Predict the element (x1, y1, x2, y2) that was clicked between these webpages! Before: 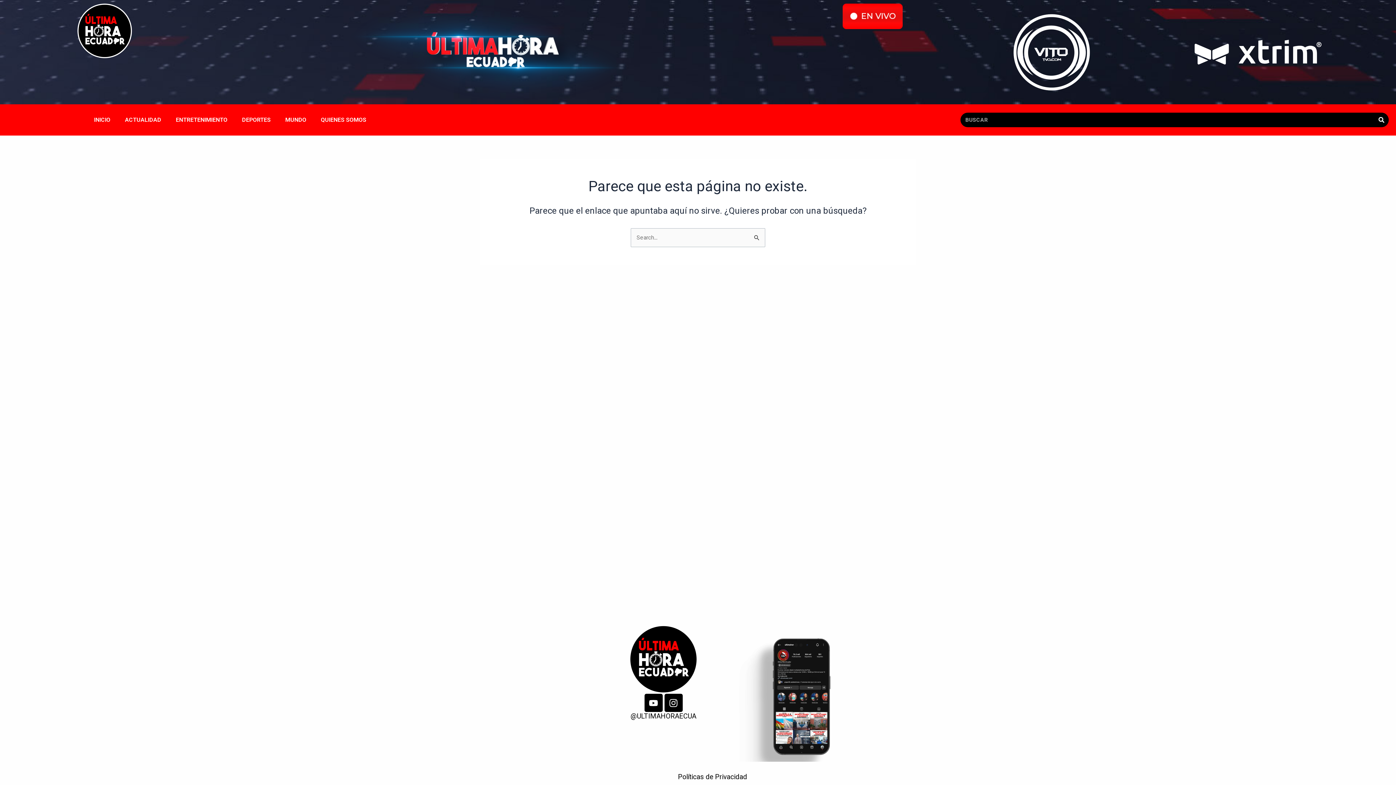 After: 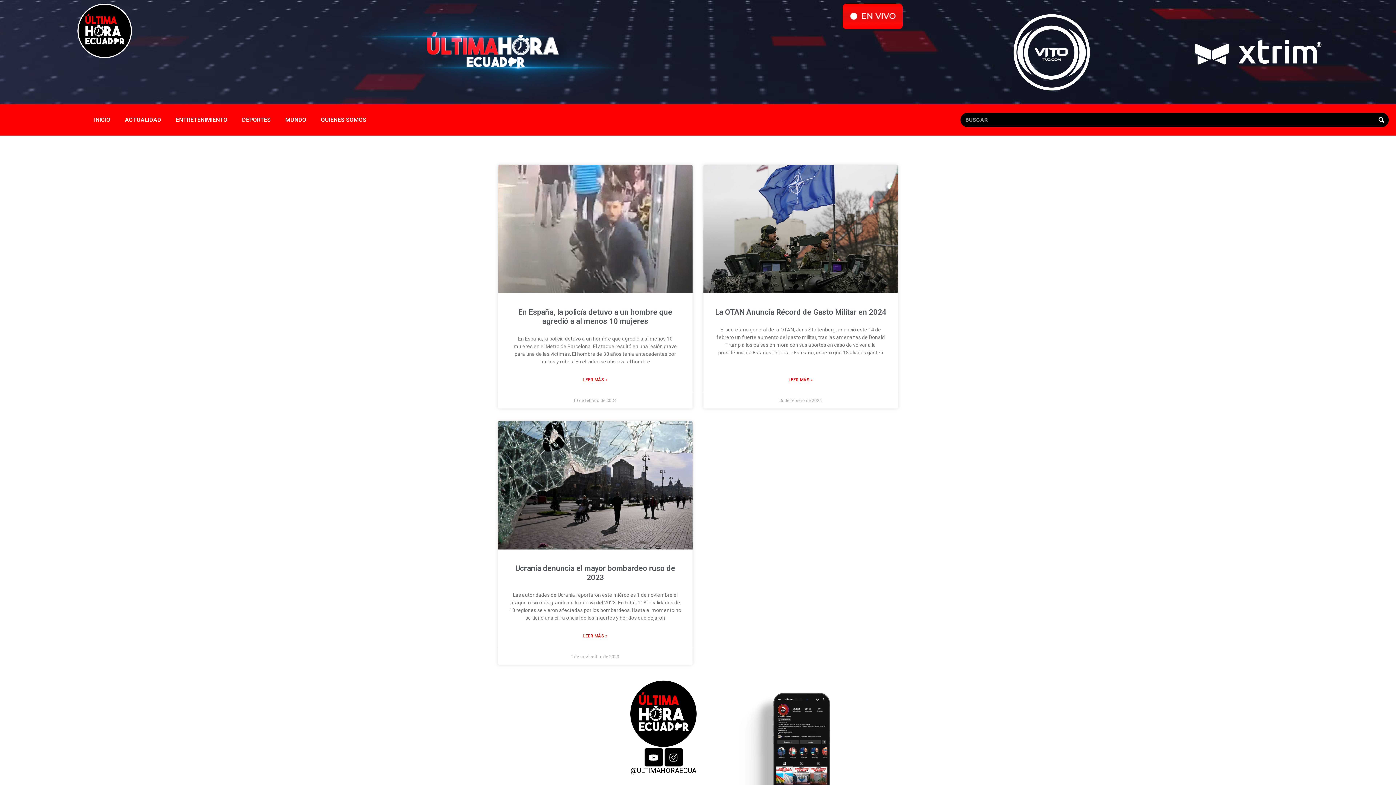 Action: label: MUNDO bbox: (278, 111, 313, 128)